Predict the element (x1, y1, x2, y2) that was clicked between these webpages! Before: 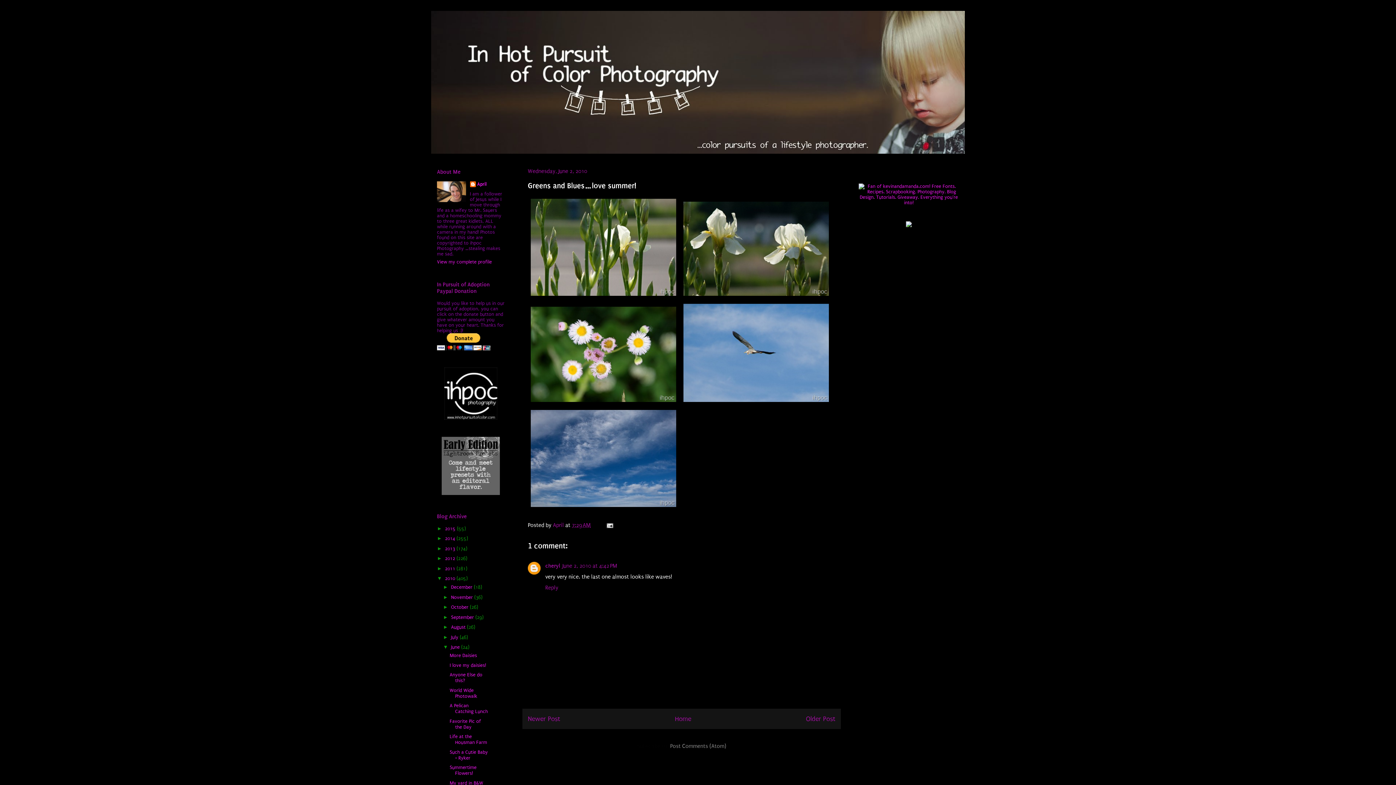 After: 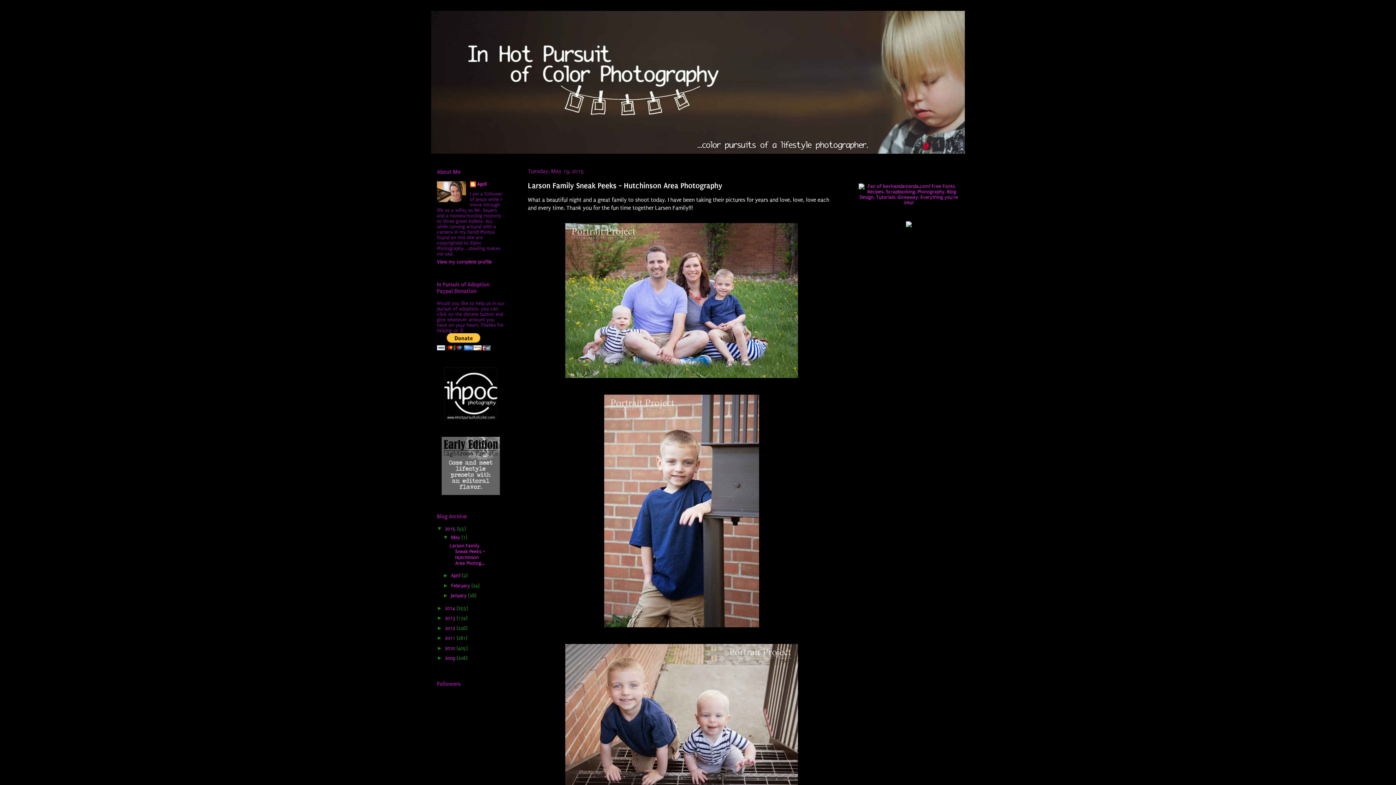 Action: bbox: (431, 10, 965, 153)